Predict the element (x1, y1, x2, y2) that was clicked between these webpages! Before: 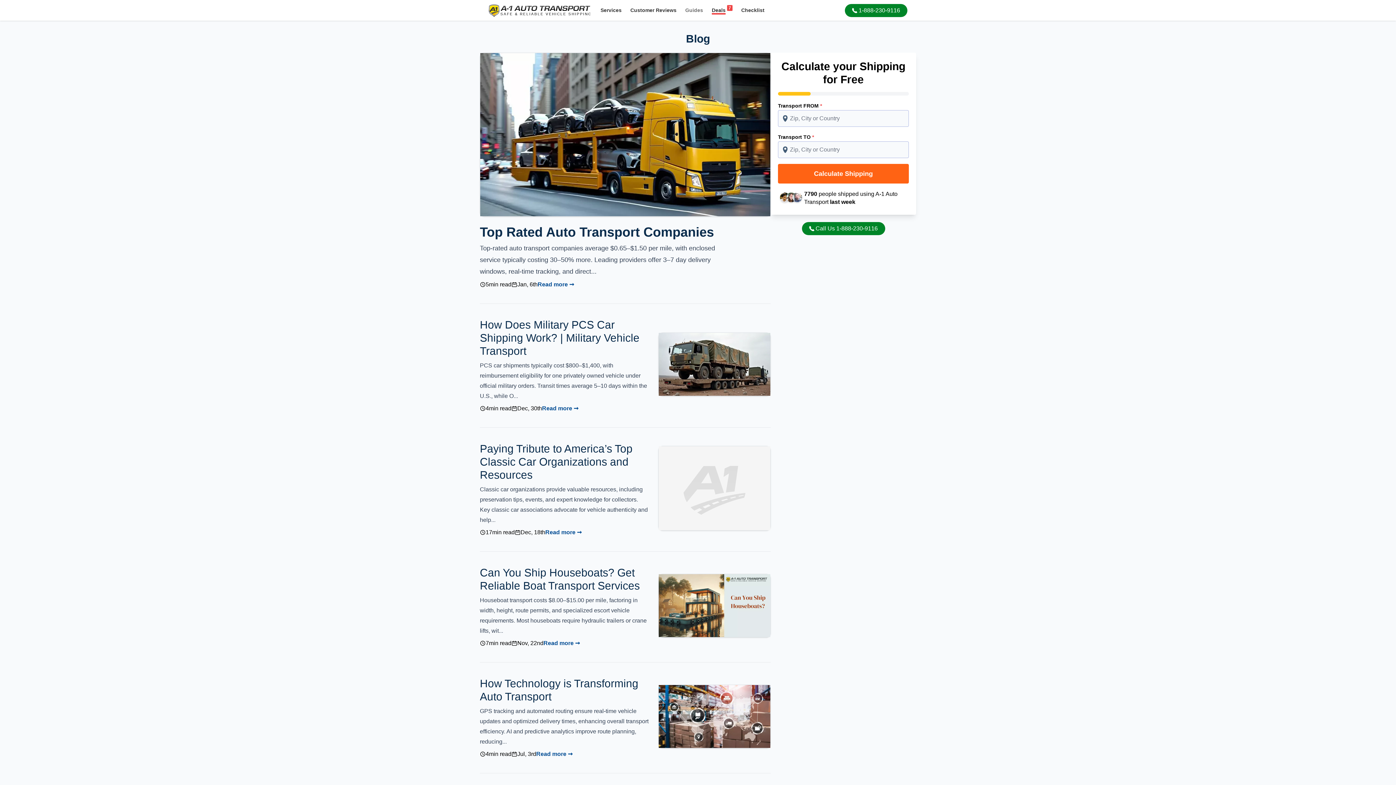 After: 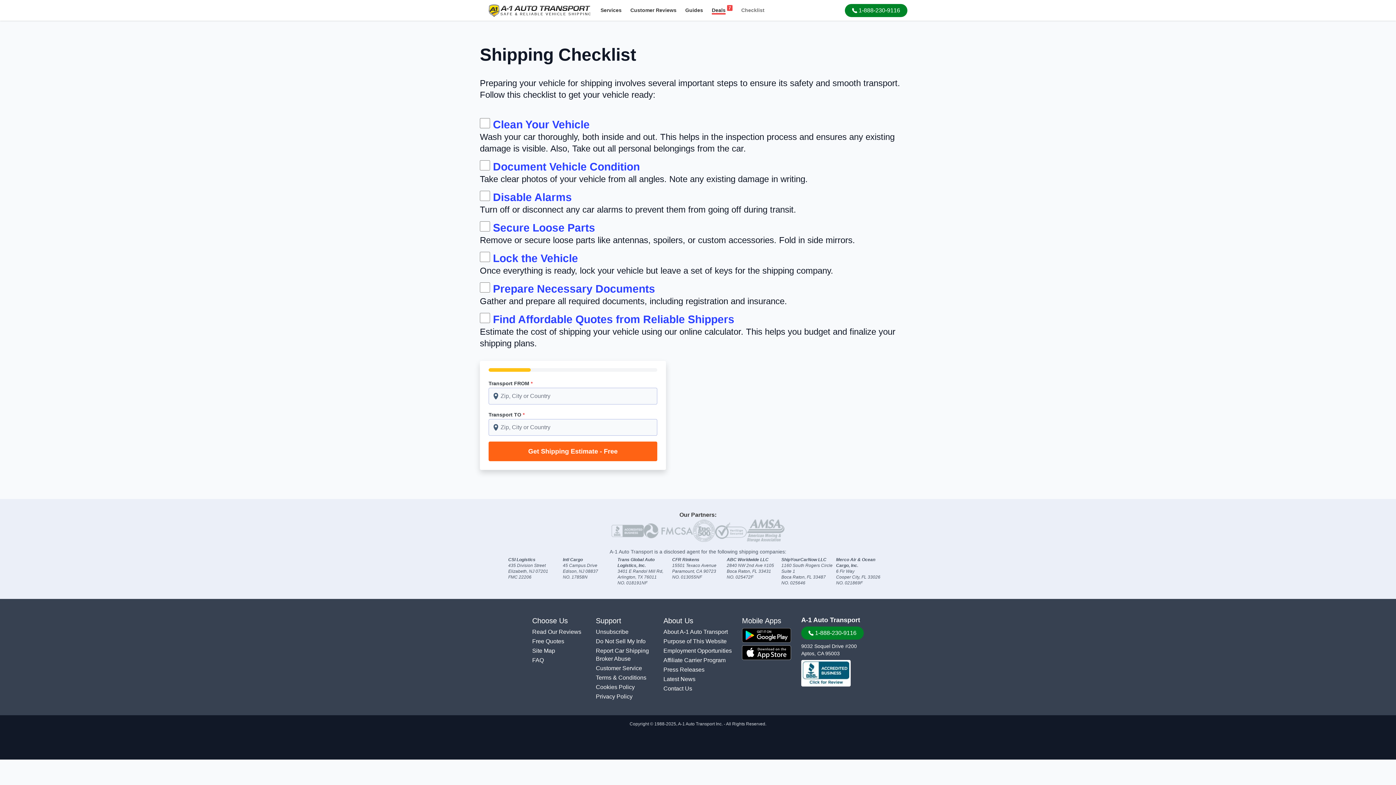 Action: bbox: (737, 2, 769, 18) label: Checklist